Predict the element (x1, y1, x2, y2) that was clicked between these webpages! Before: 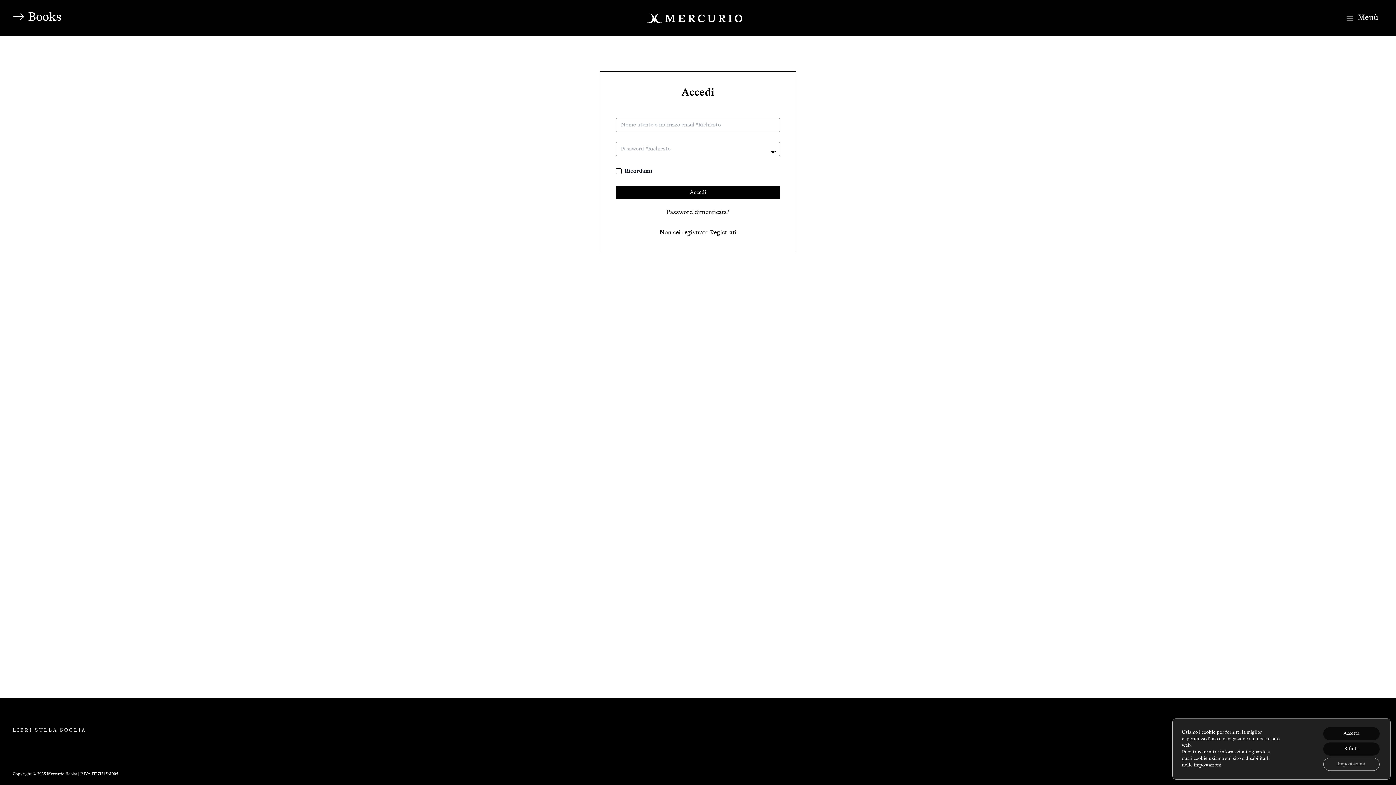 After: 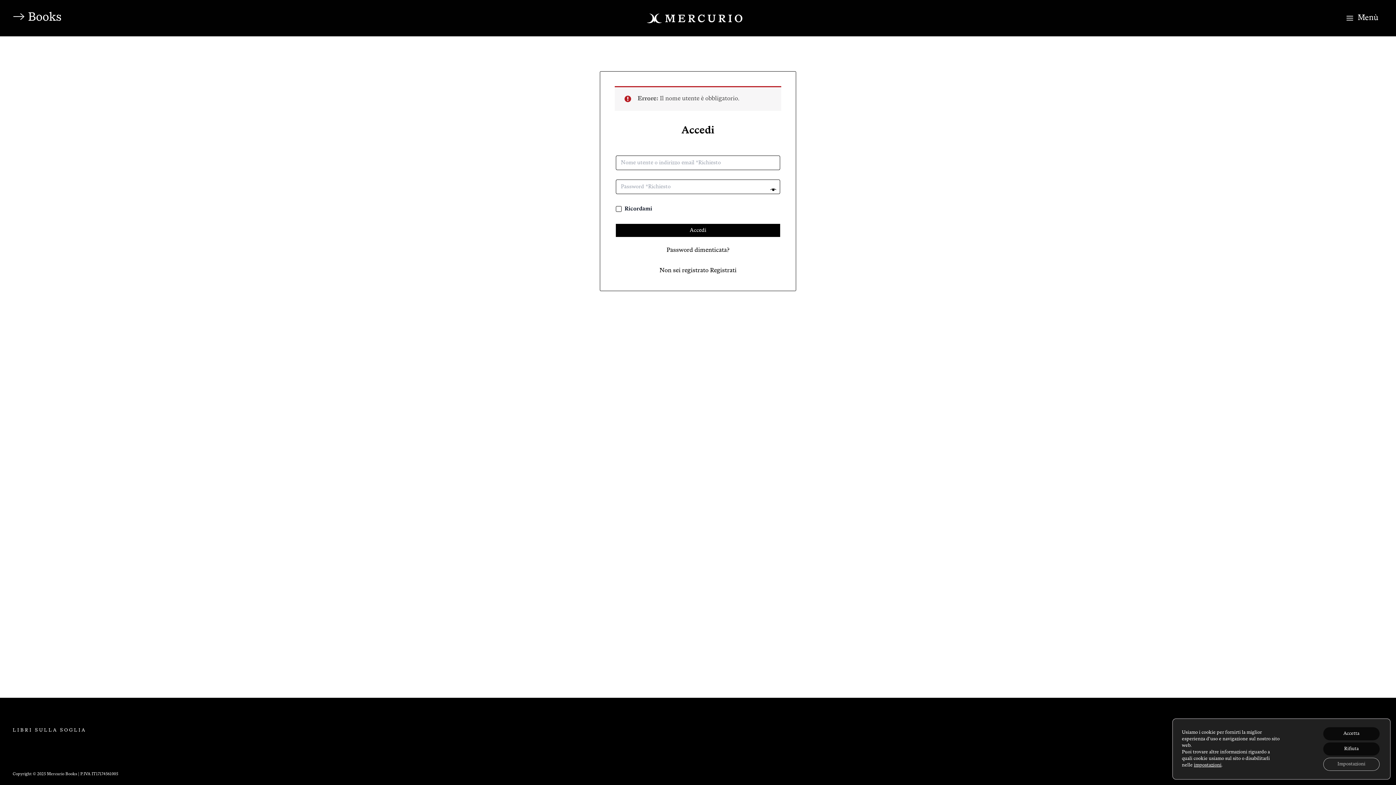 Action: bbox: (616, 186, 780, 199) label: Accedi